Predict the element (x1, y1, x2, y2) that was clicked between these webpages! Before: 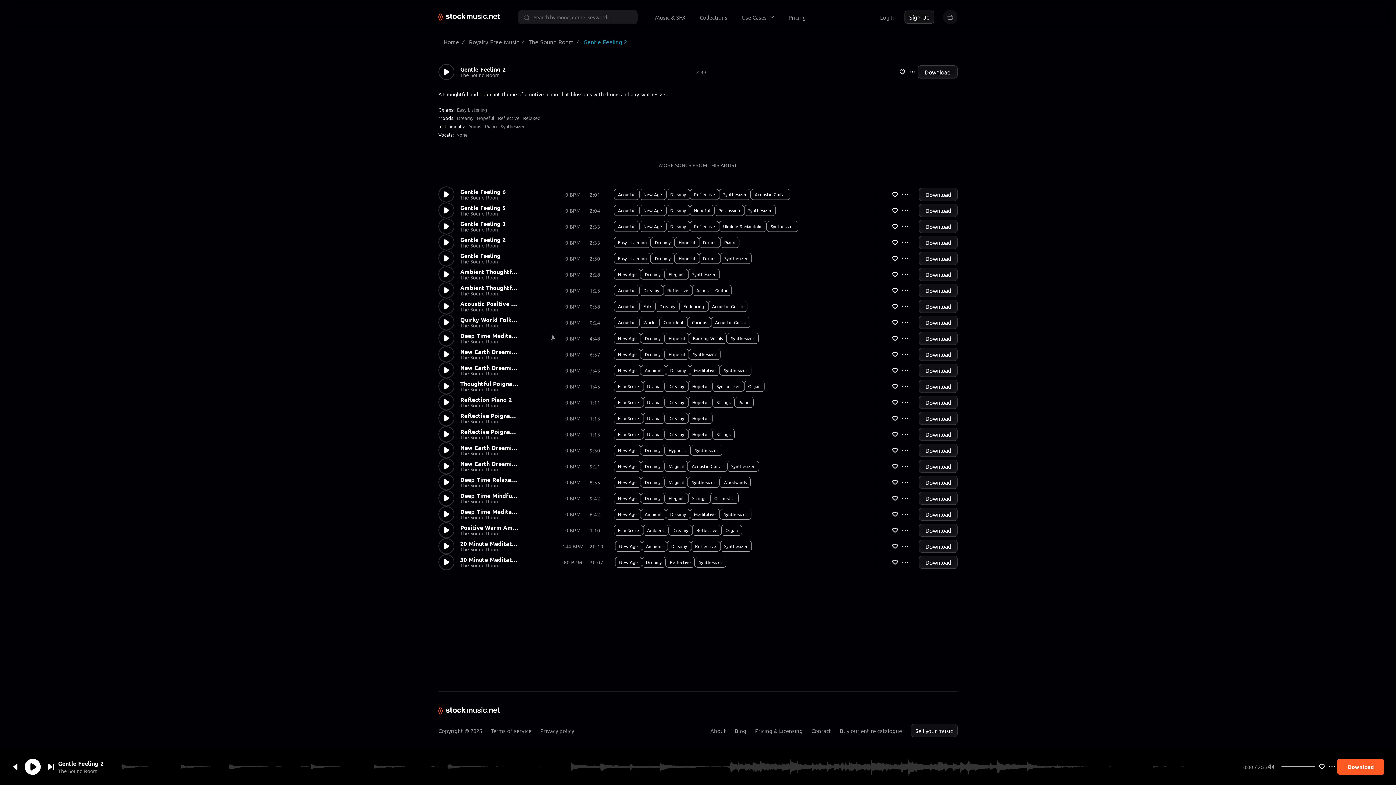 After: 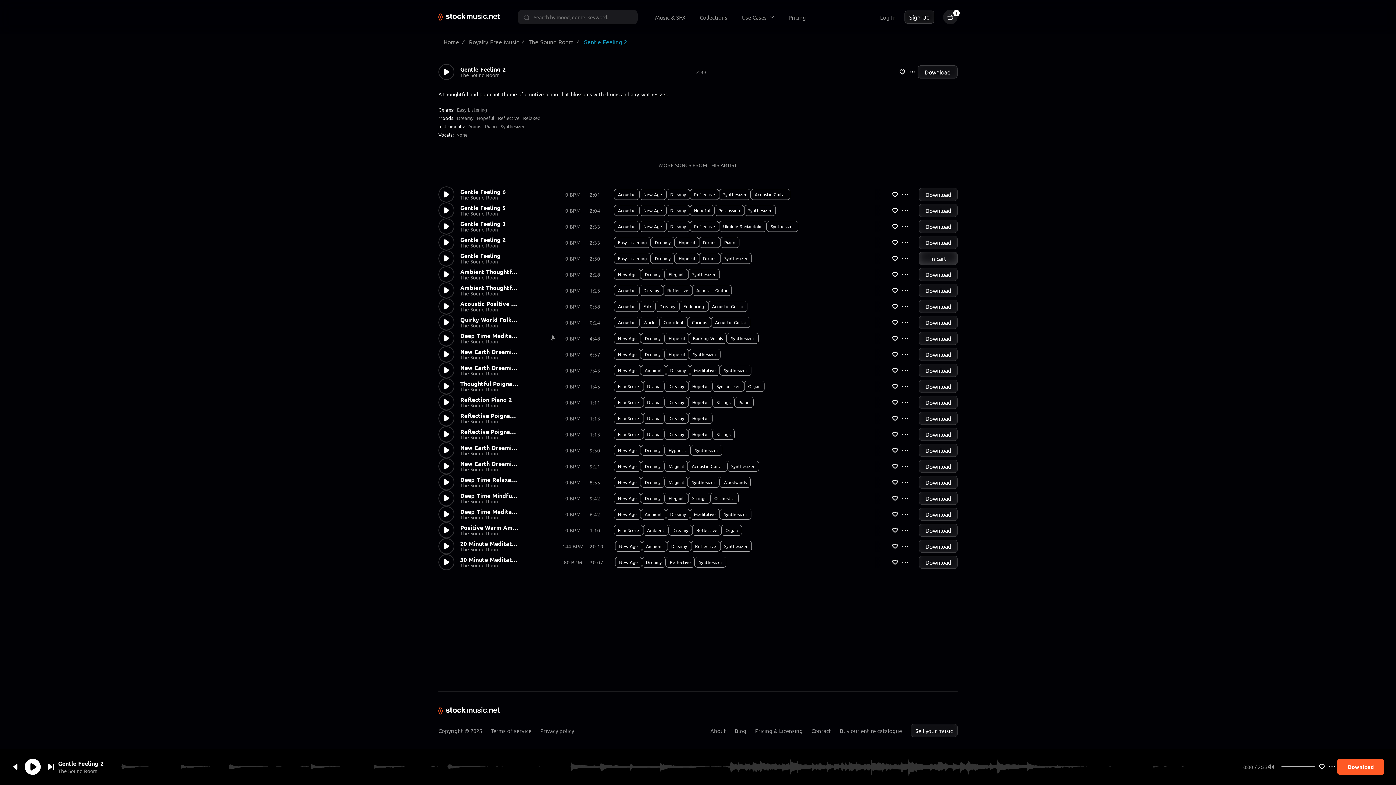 Action: label: Download bbox: (919, 252, 957, 265)